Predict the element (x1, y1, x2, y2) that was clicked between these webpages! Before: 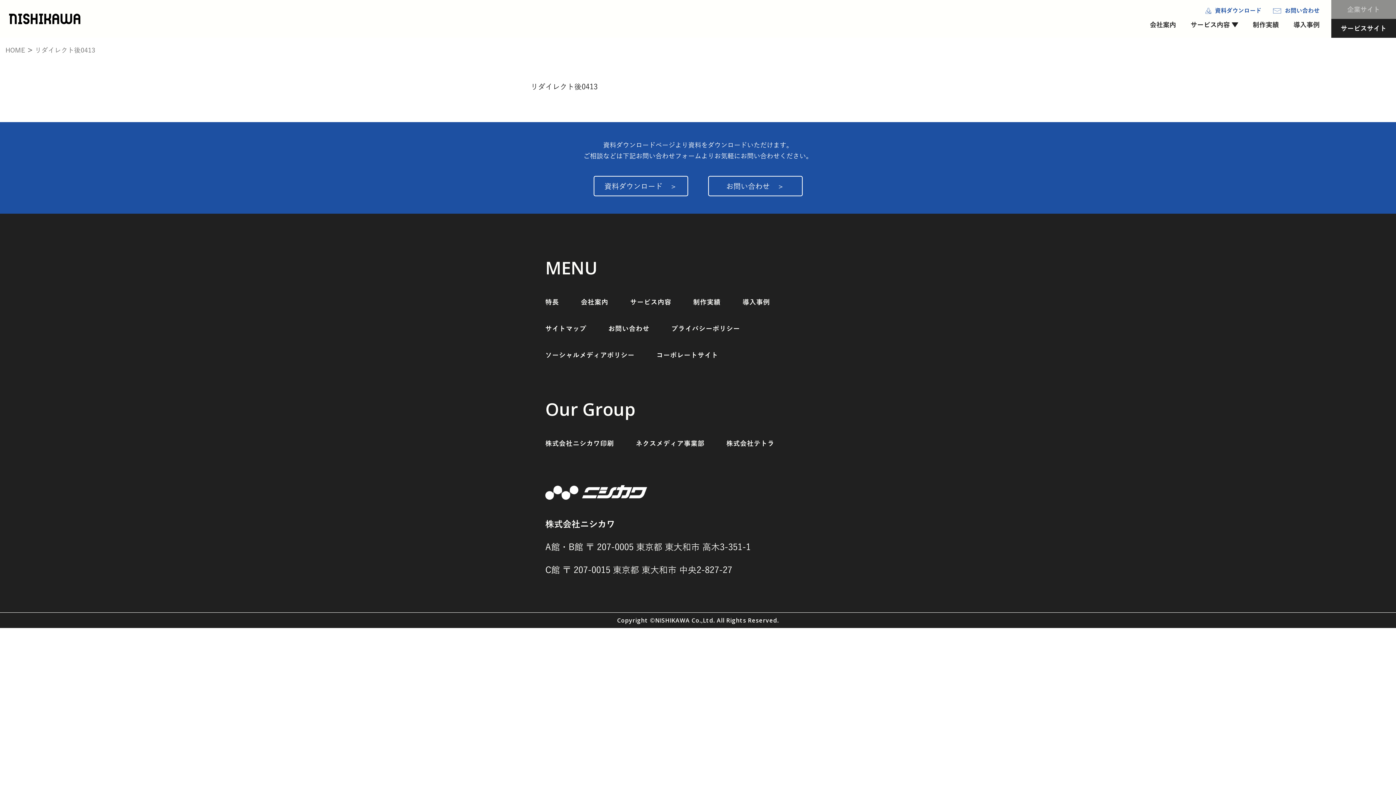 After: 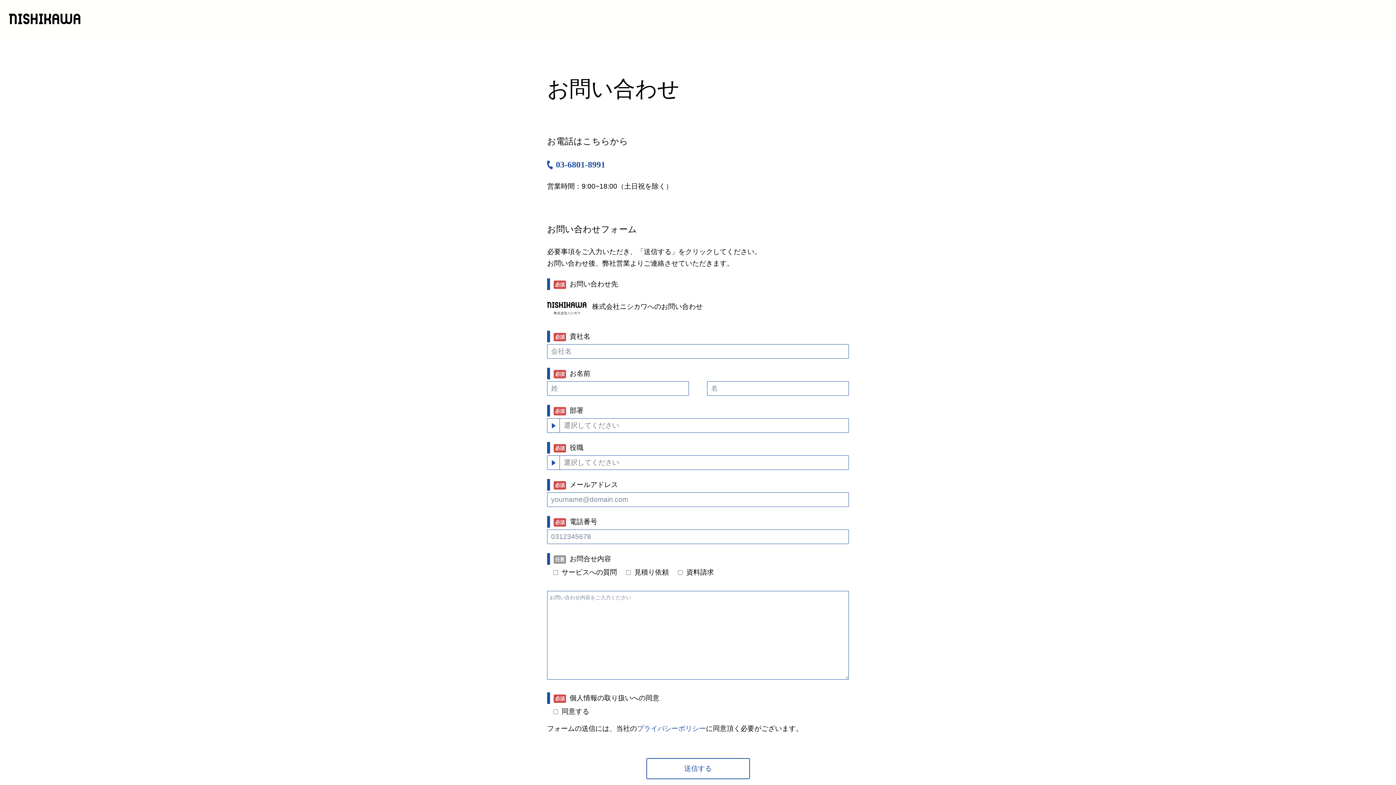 Action: bbox: (1273, 5, 1320, 15)